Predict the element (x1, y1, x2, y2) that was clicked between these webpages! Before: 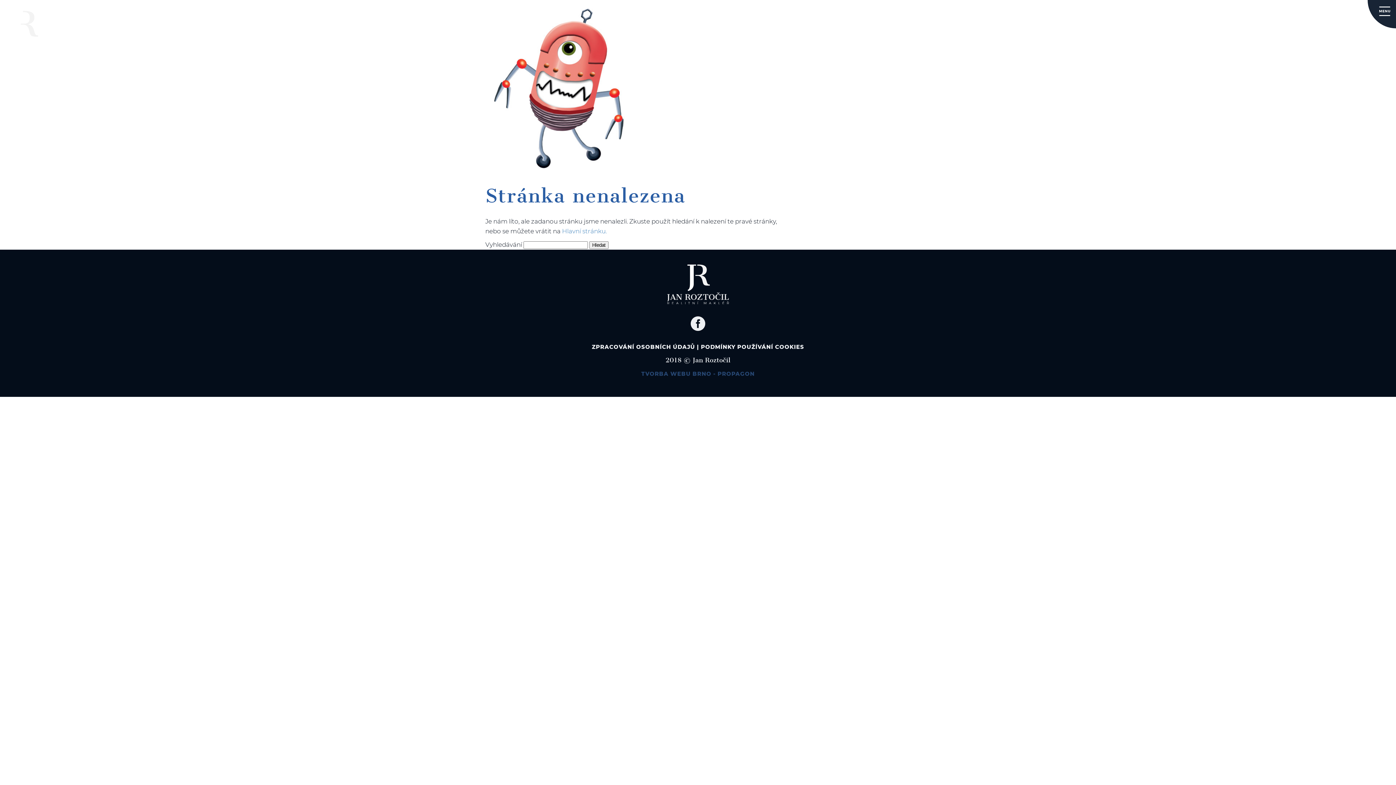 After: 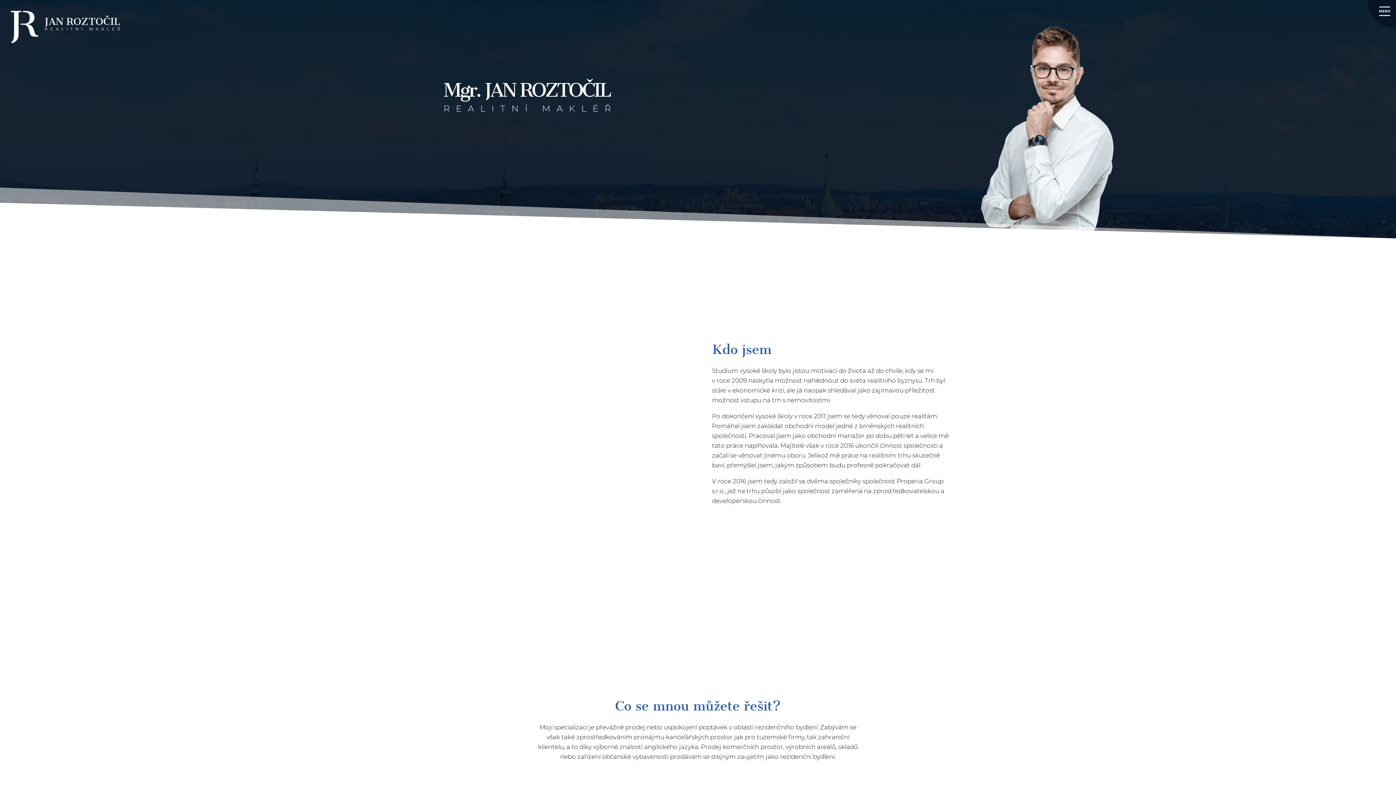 Action: bbox: (562, 227, 606, 234) label: Hlavní stránku.